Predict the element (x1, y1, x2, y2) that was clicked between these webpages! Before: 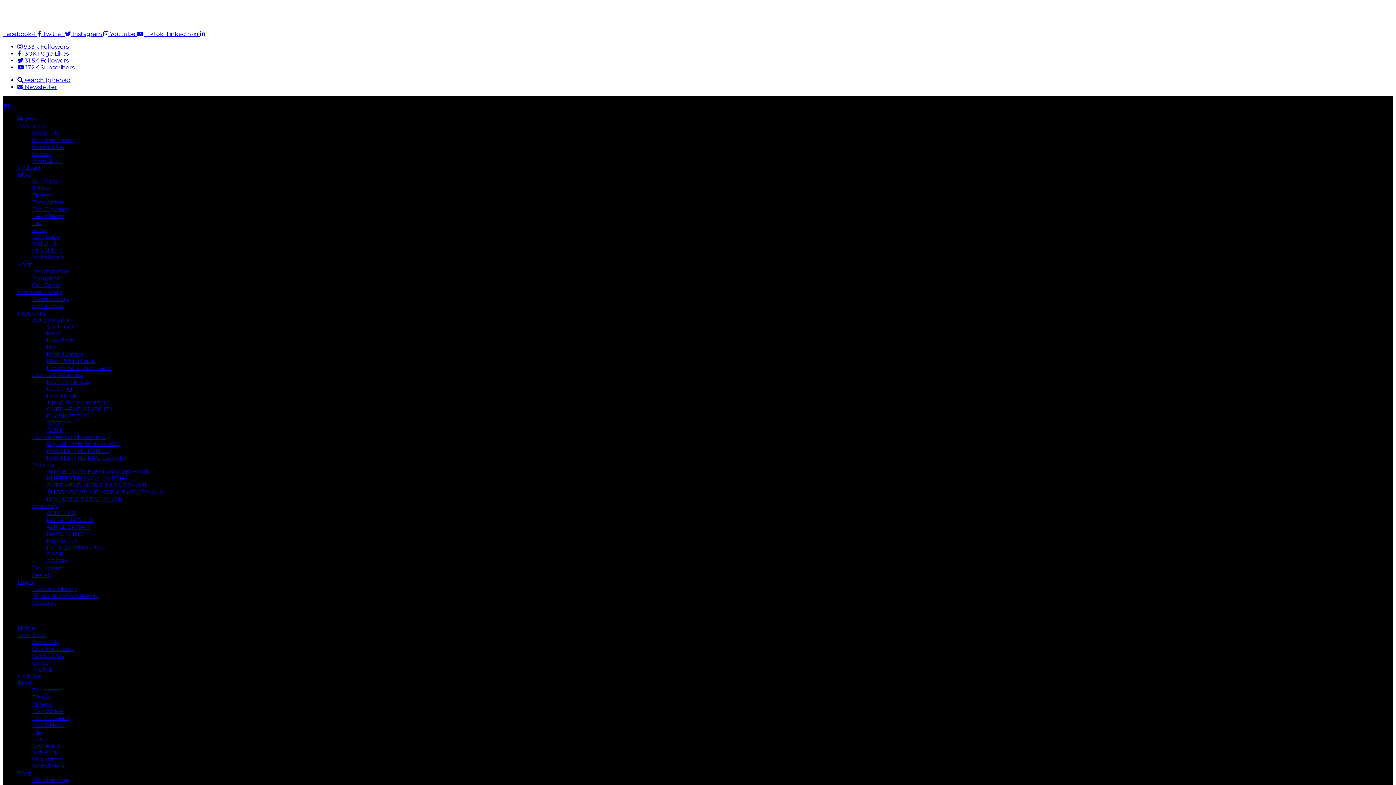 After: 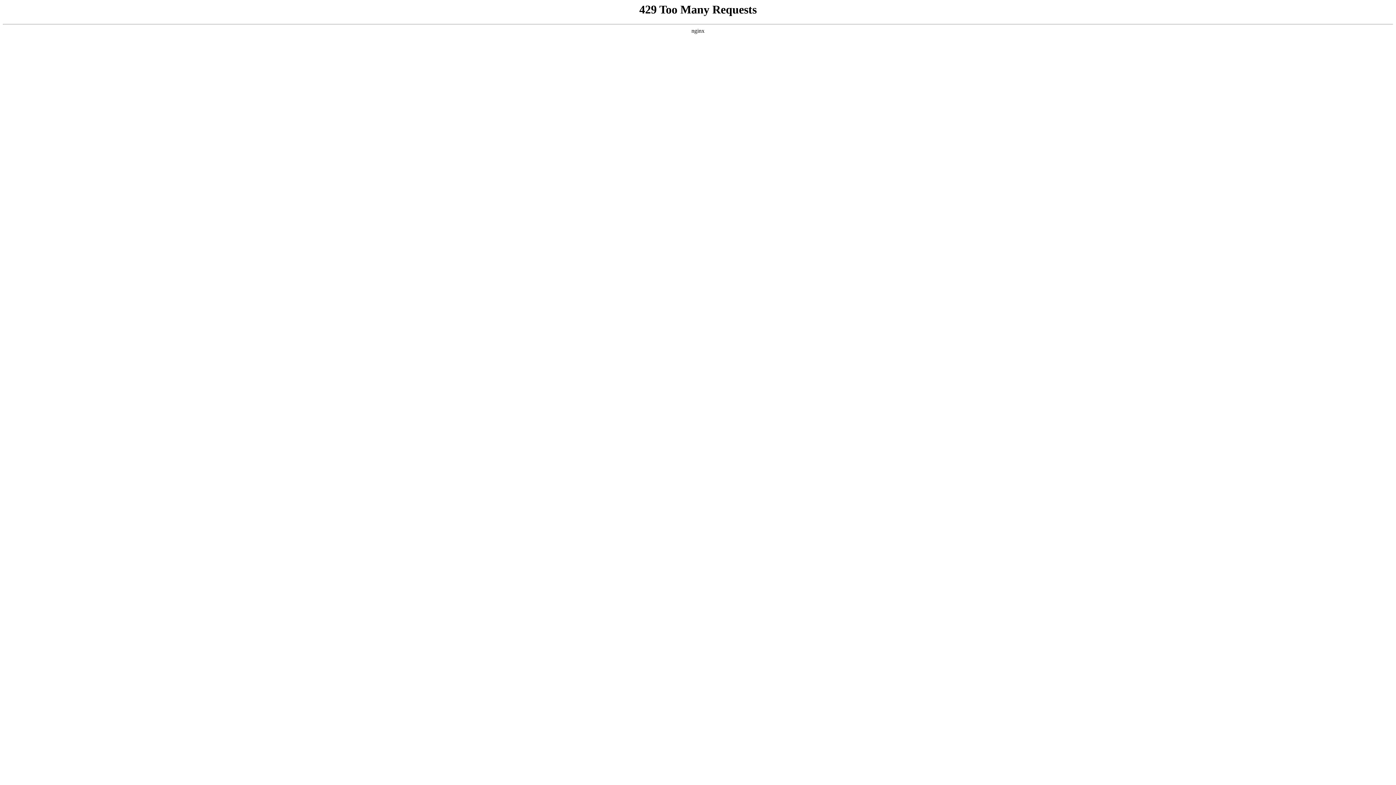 Action: label: Blog bbox: (17, 171, 31, 178)